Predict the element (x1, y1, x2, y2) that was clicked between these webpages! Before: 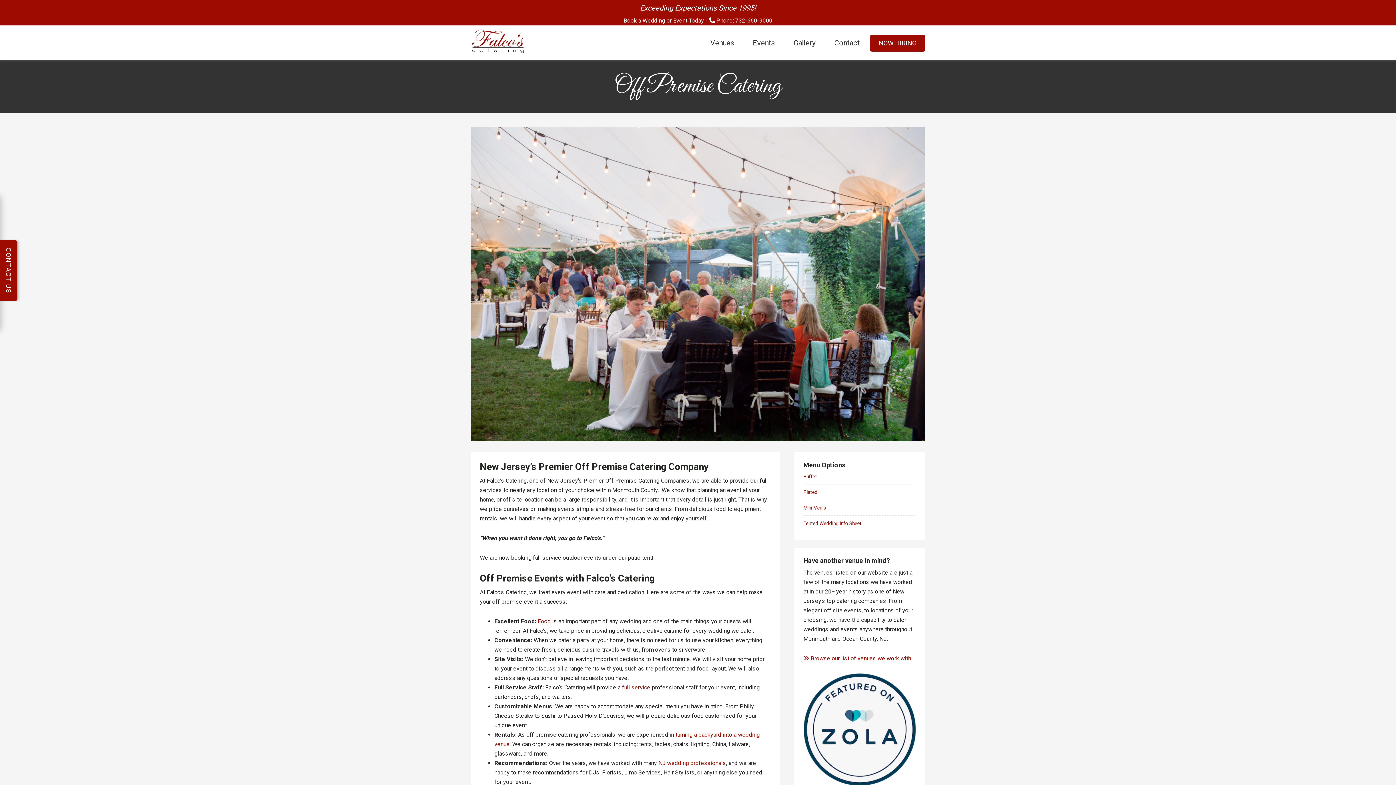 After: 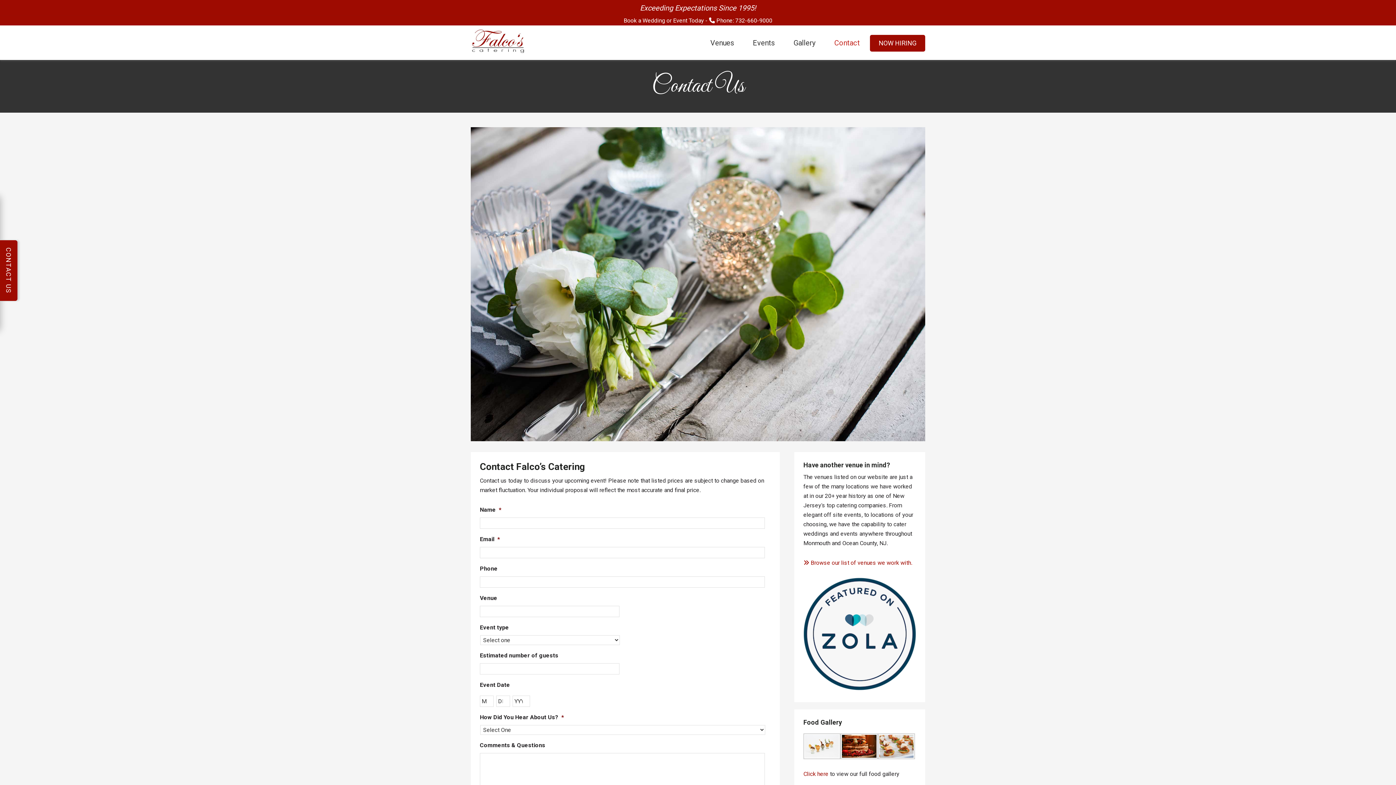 Action: bbox: (825, 34, 868, 51) label: Contact